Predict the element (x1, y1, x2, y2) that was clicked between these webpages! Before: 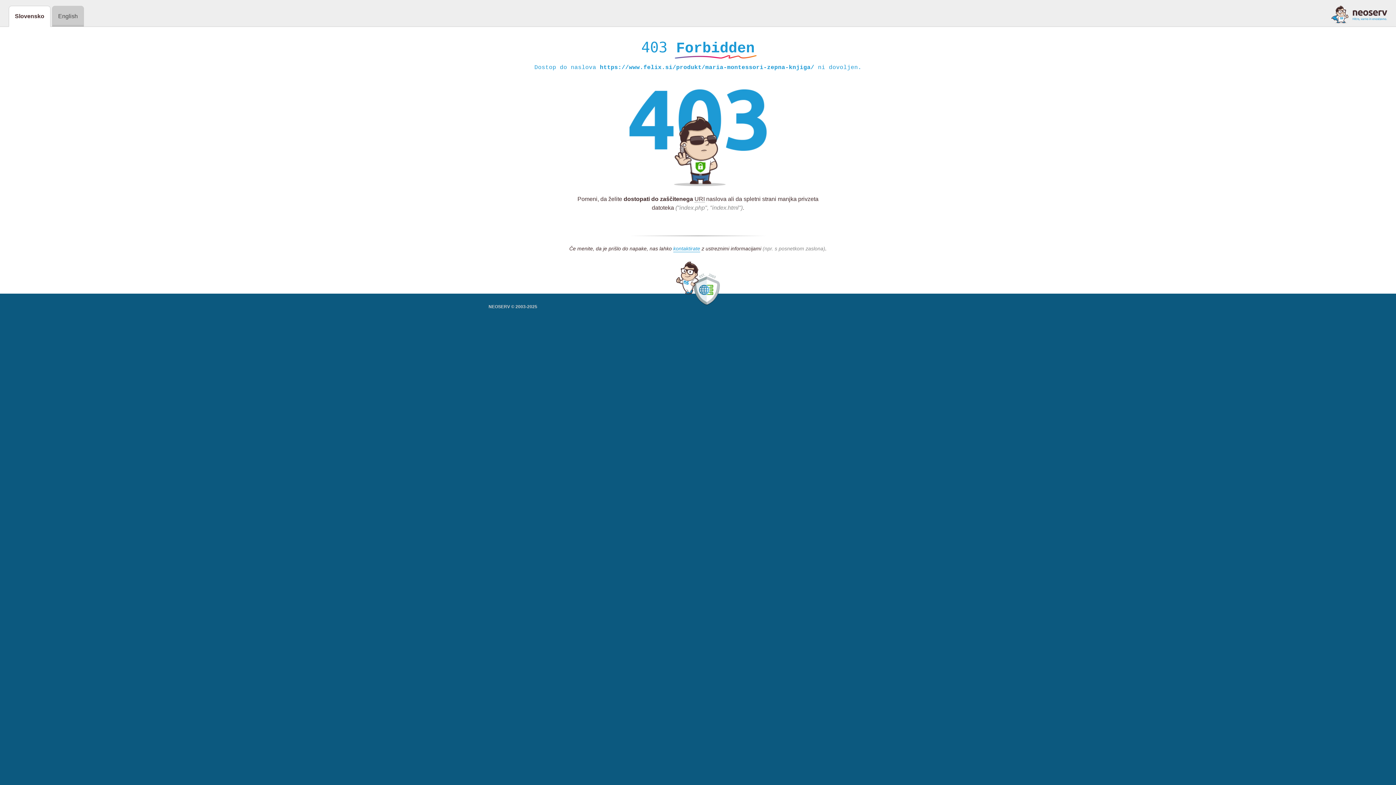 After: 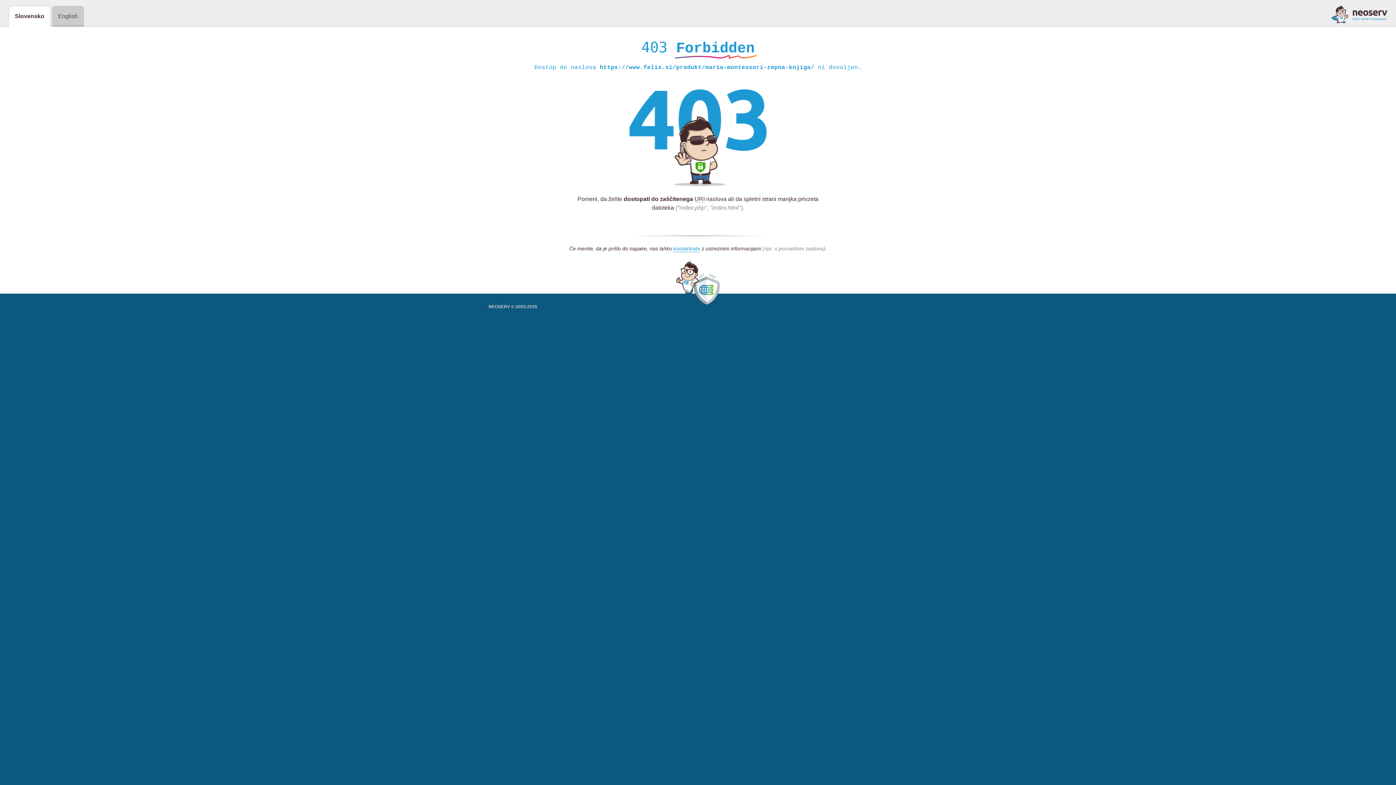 Action: bbox: (1331, 5, 1387, 23)